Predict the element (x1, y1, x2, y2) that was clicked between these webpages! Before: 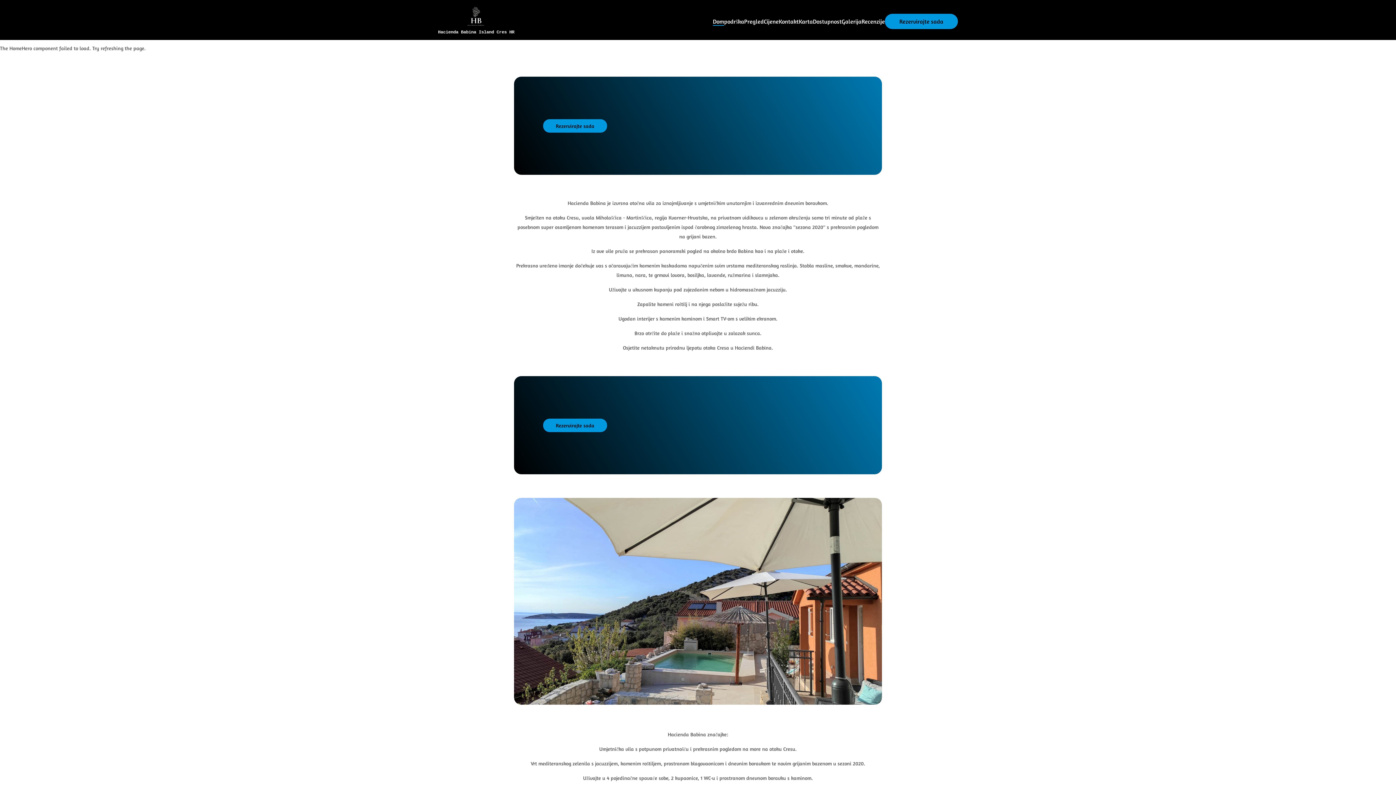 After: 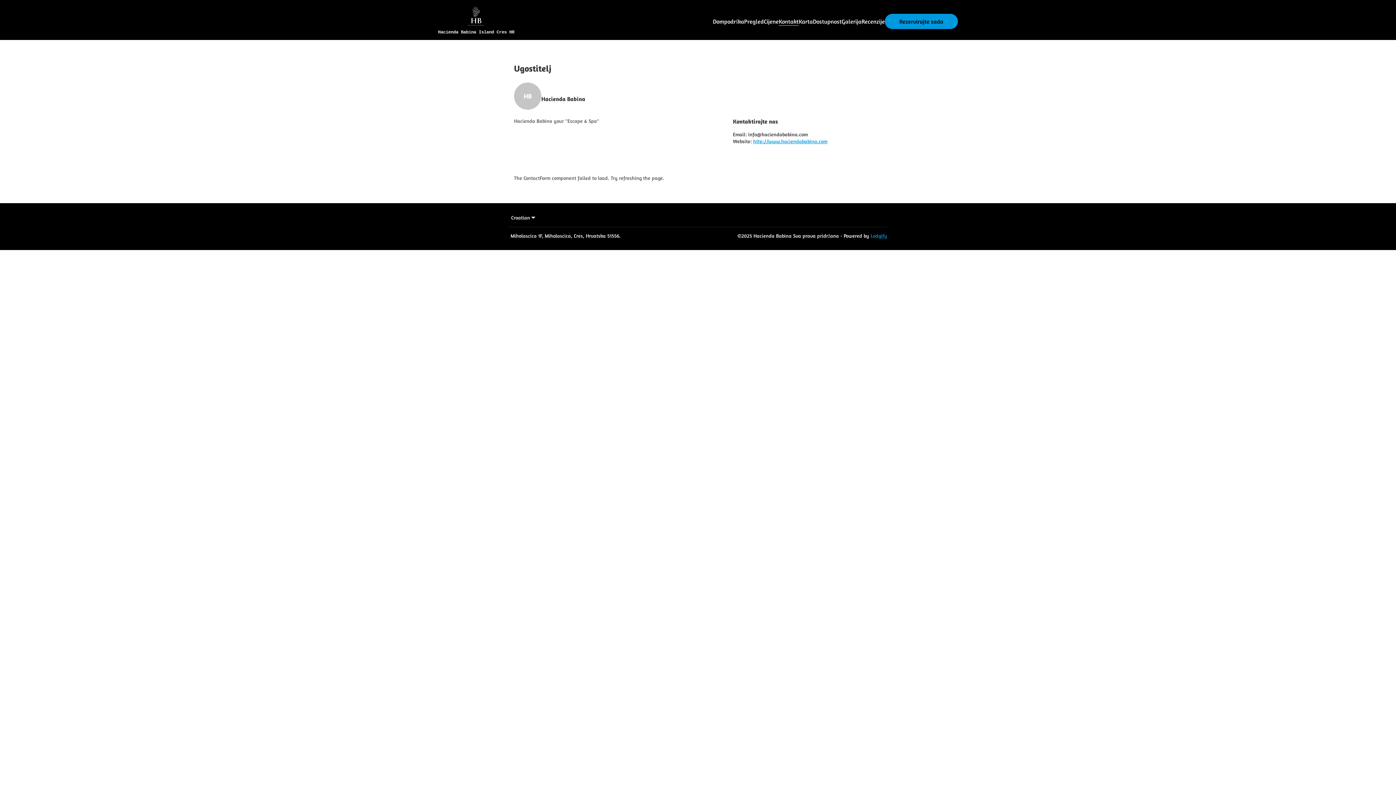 Action: label: Kontakt bbox: (778, 17, 798, 25)